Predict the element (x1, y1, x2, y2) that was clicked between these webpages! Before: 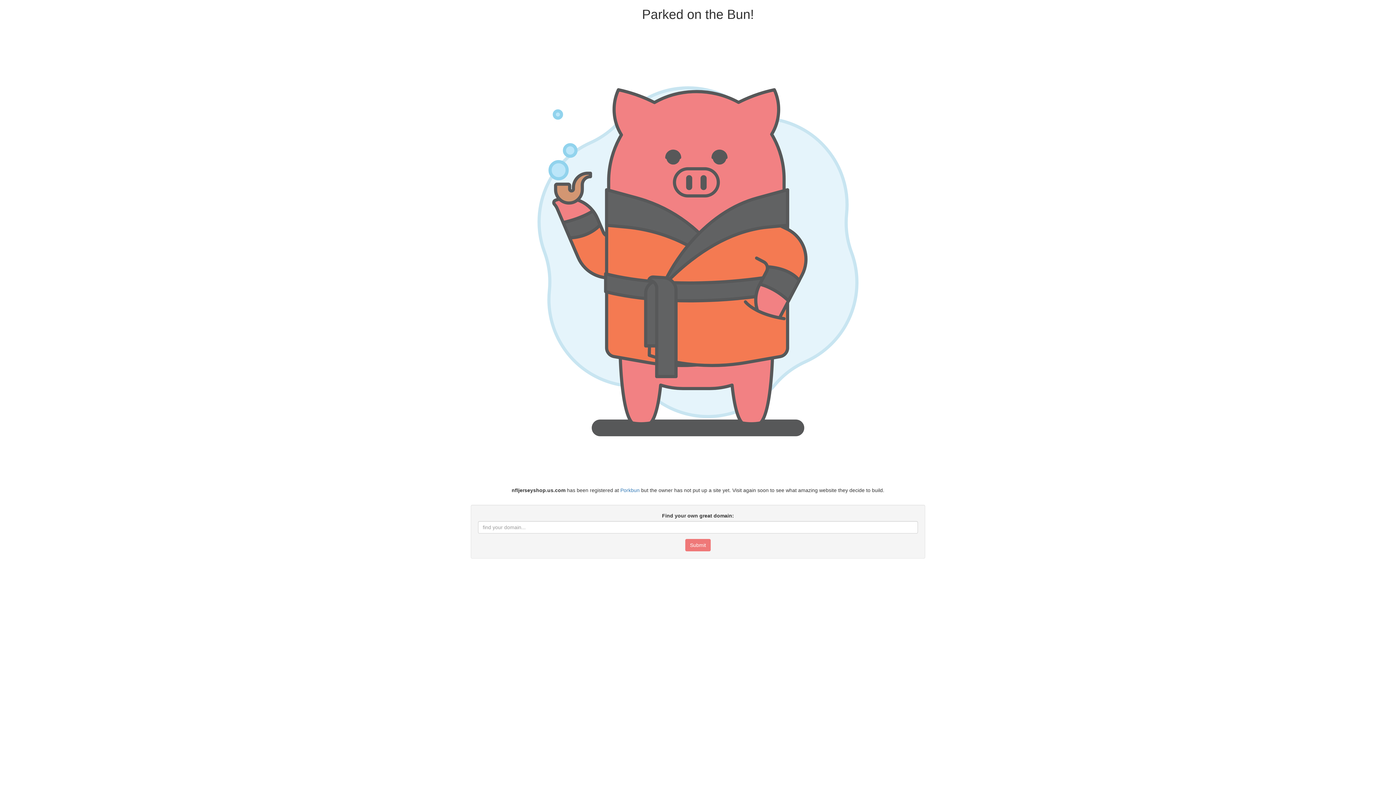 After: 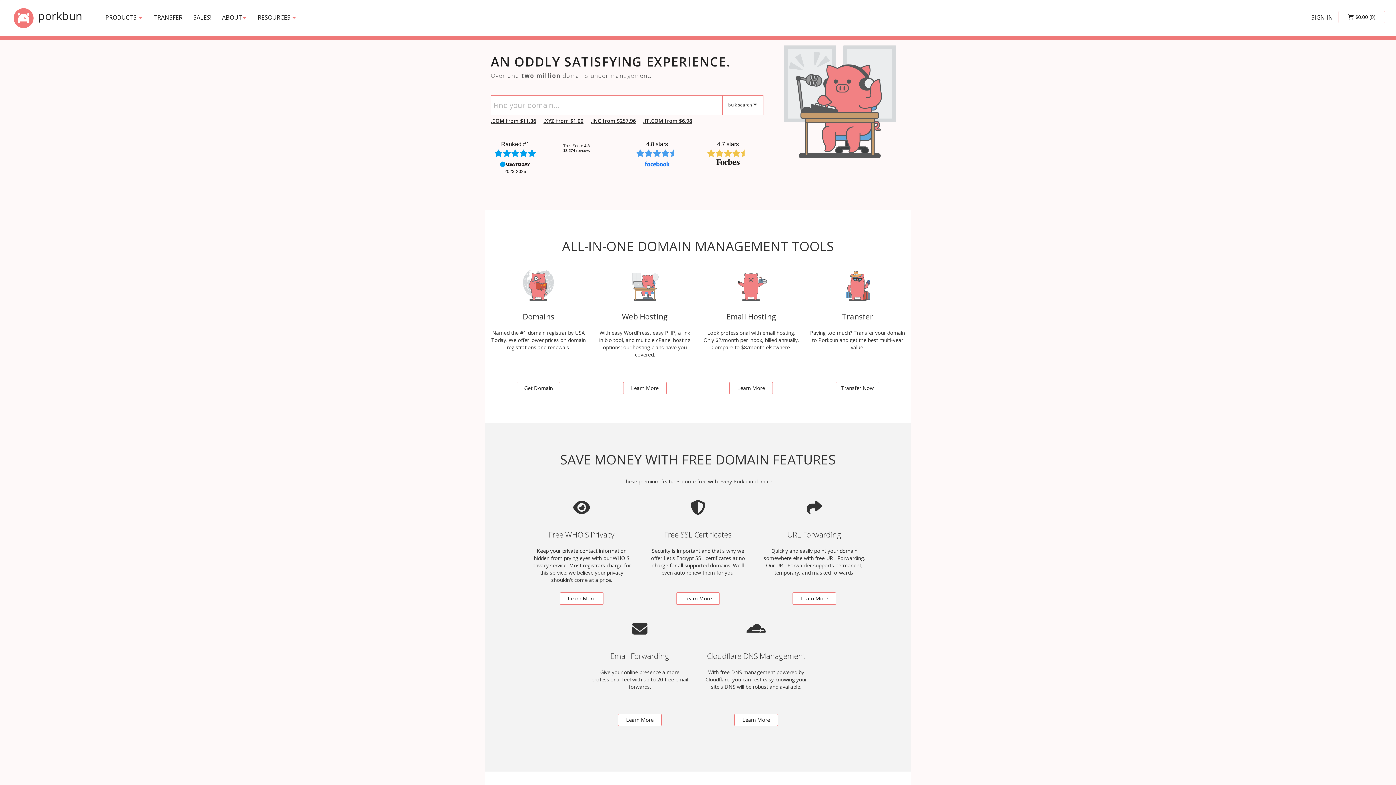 Action: bbox: (620, 487, 639, 493) label: Porkbun